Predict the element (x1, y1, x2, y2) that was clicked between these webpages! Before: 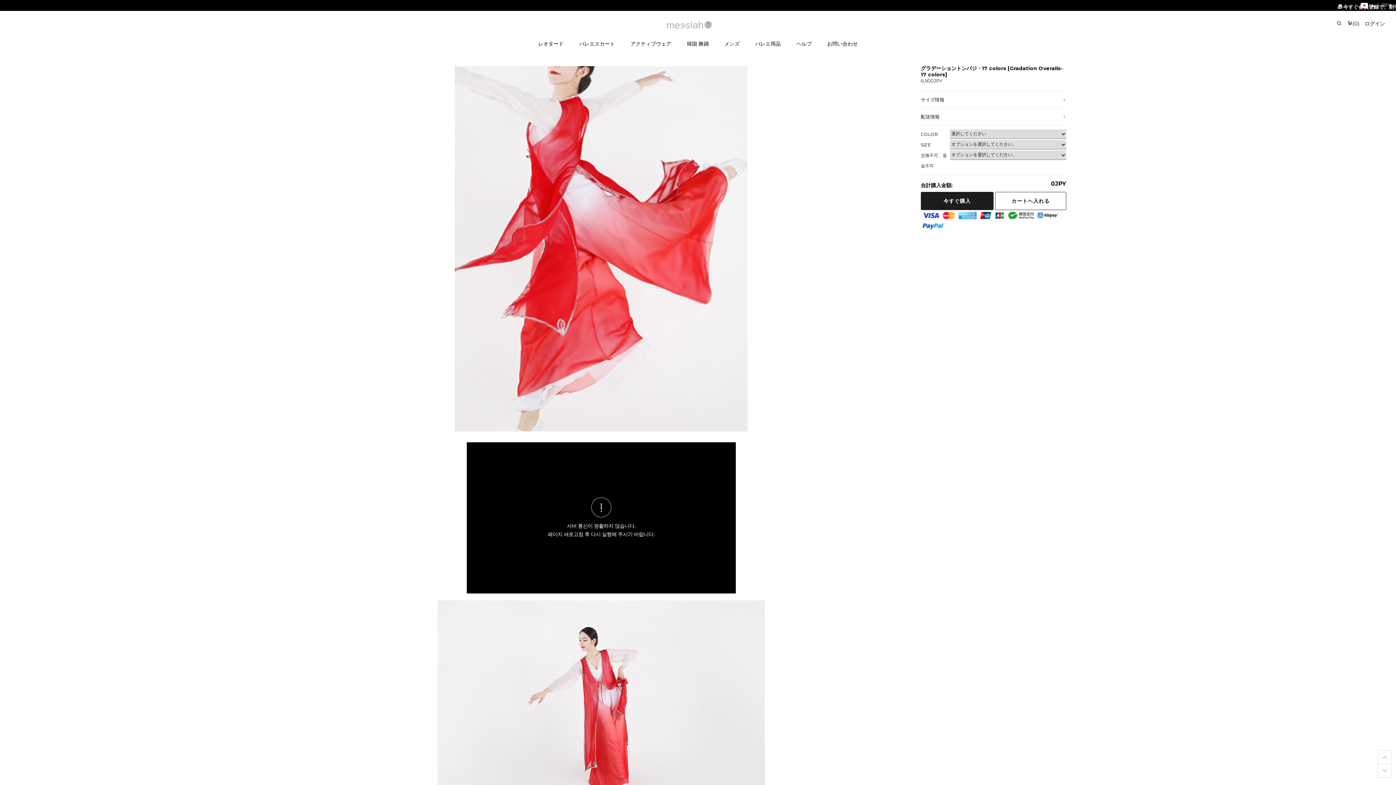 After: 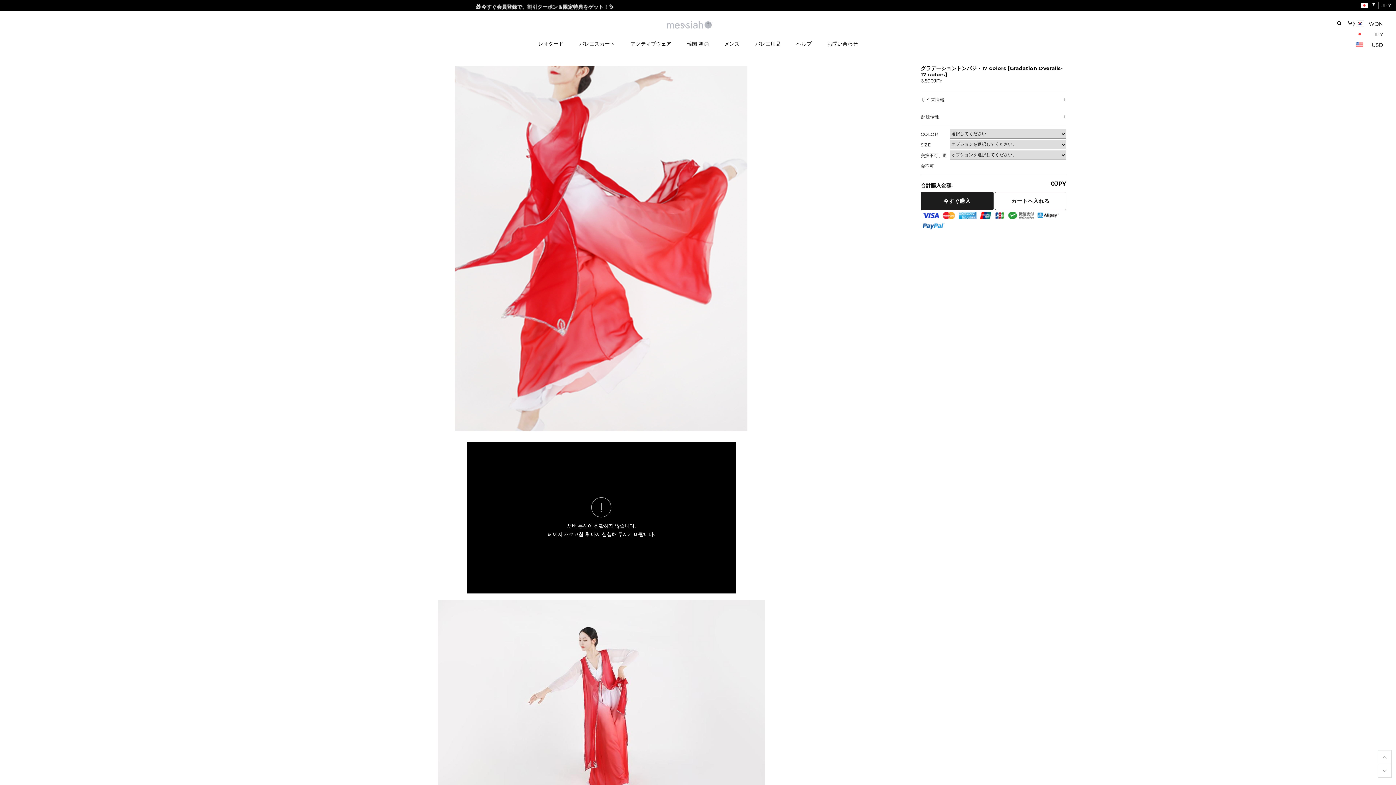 Action: bbox: (1372, -10, 1391, 18) label: ▶ JPY